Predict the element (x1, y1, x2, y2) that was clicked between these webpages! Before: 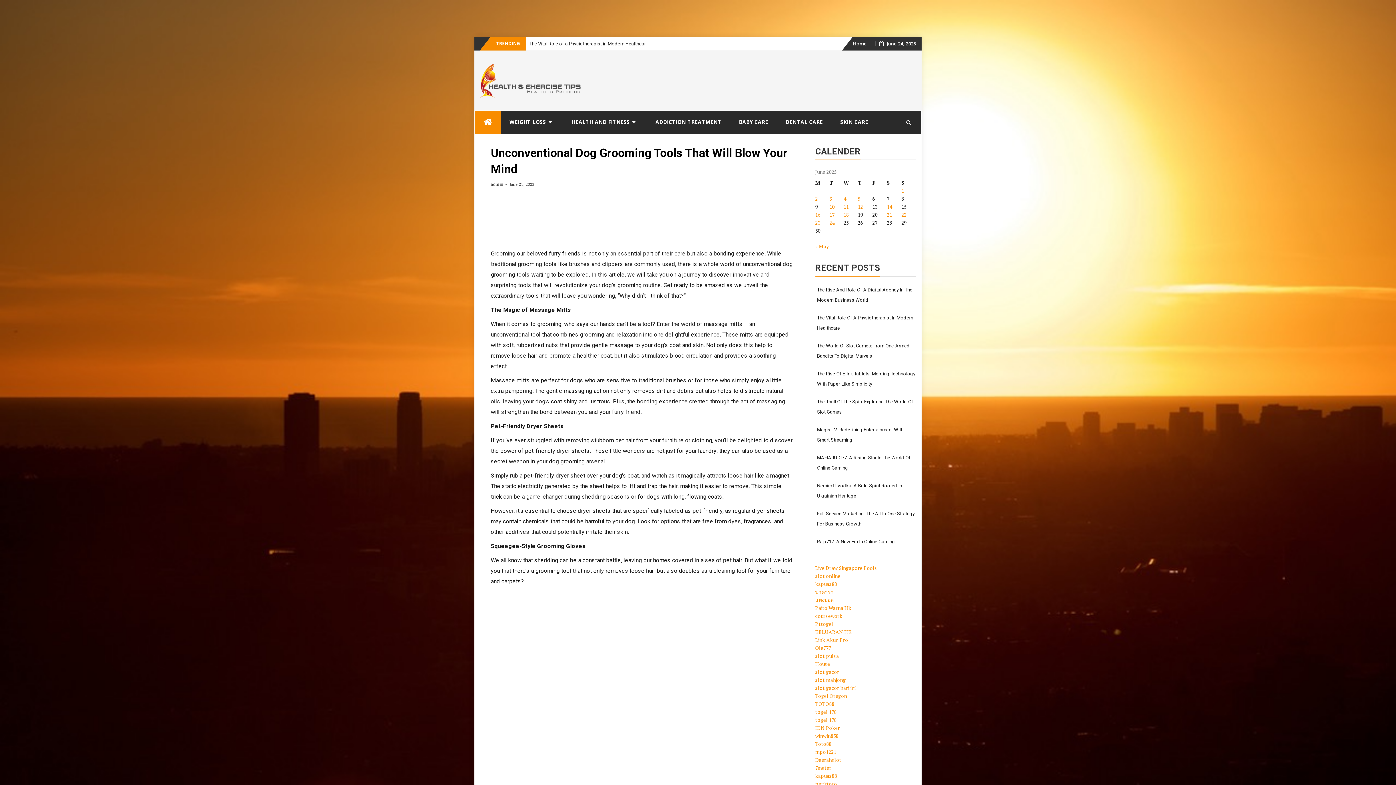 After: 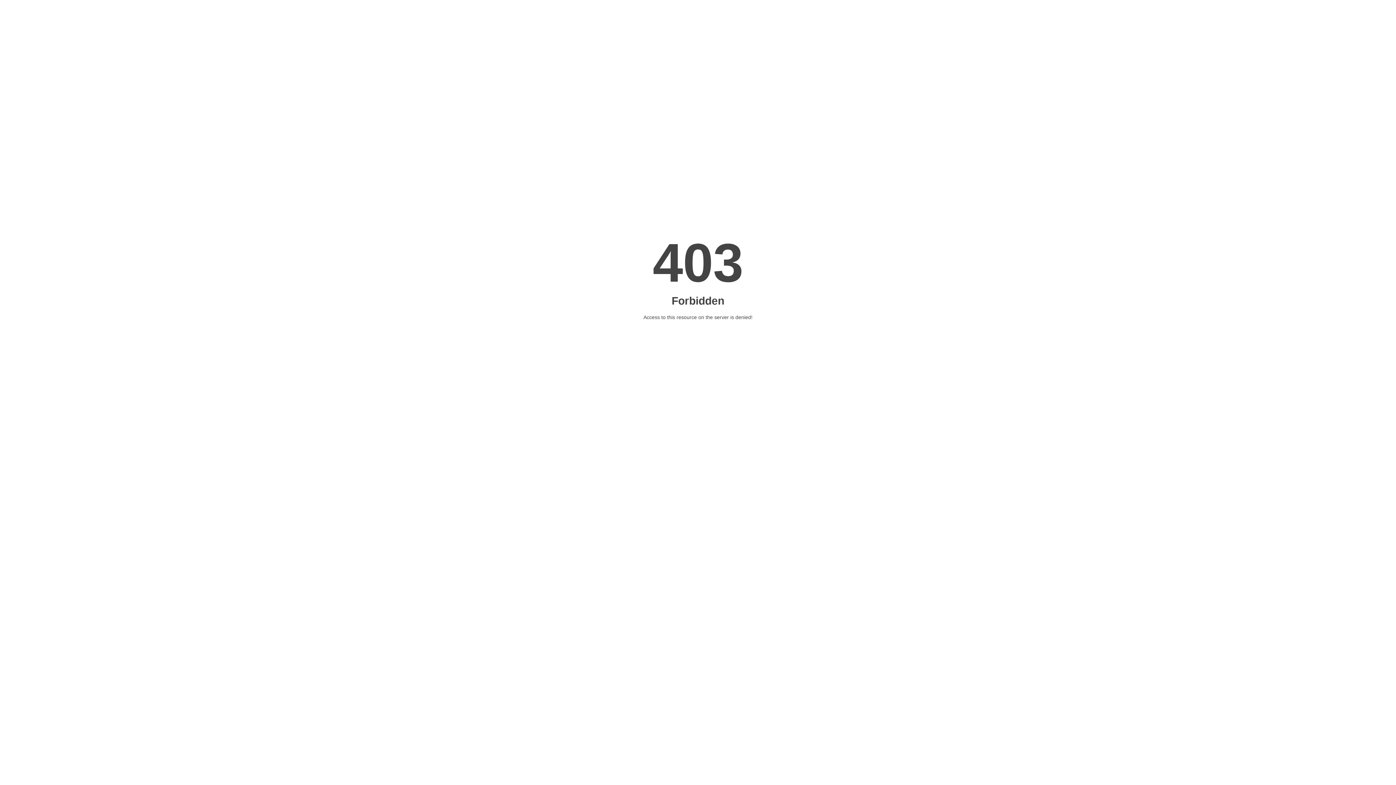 Action: label: TOTO88 bbox: (815, 700, 834, 707)